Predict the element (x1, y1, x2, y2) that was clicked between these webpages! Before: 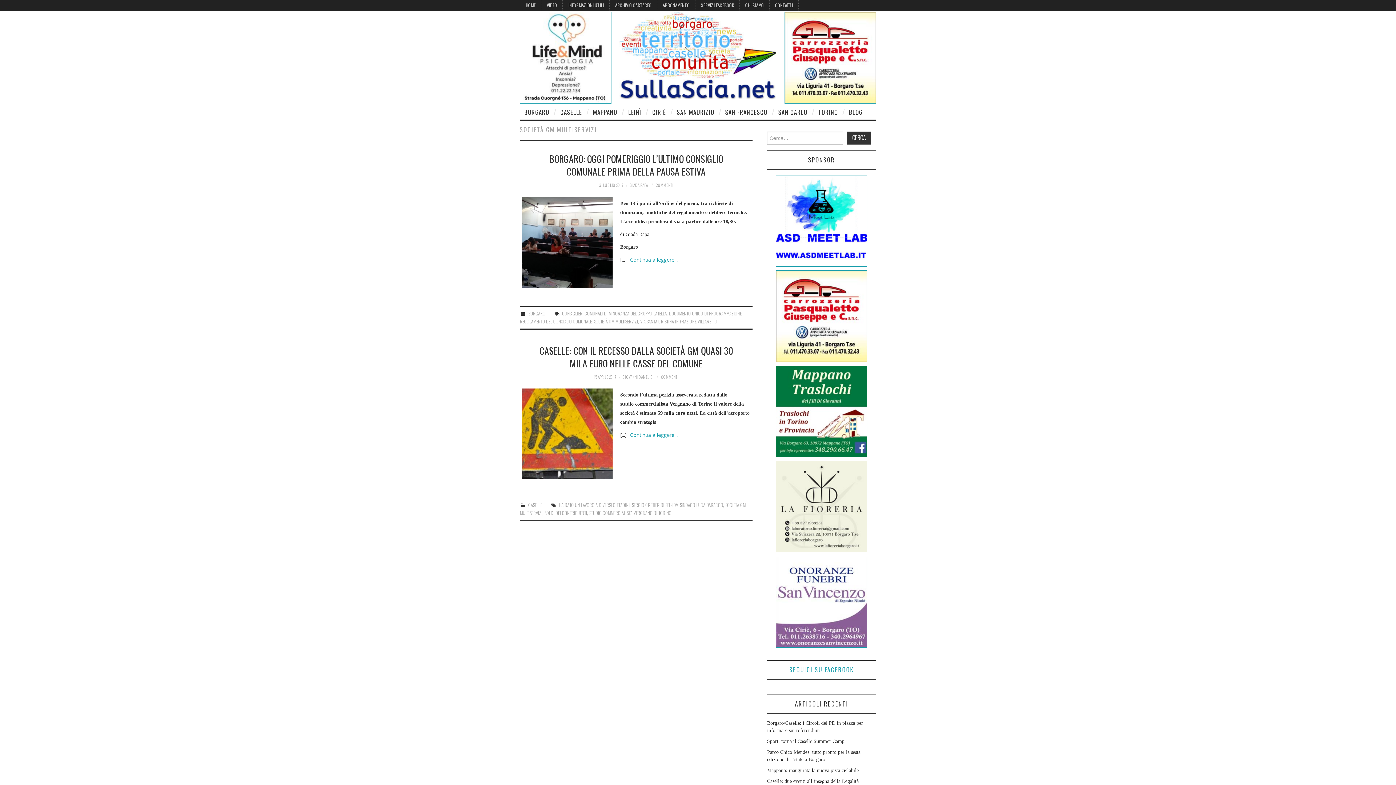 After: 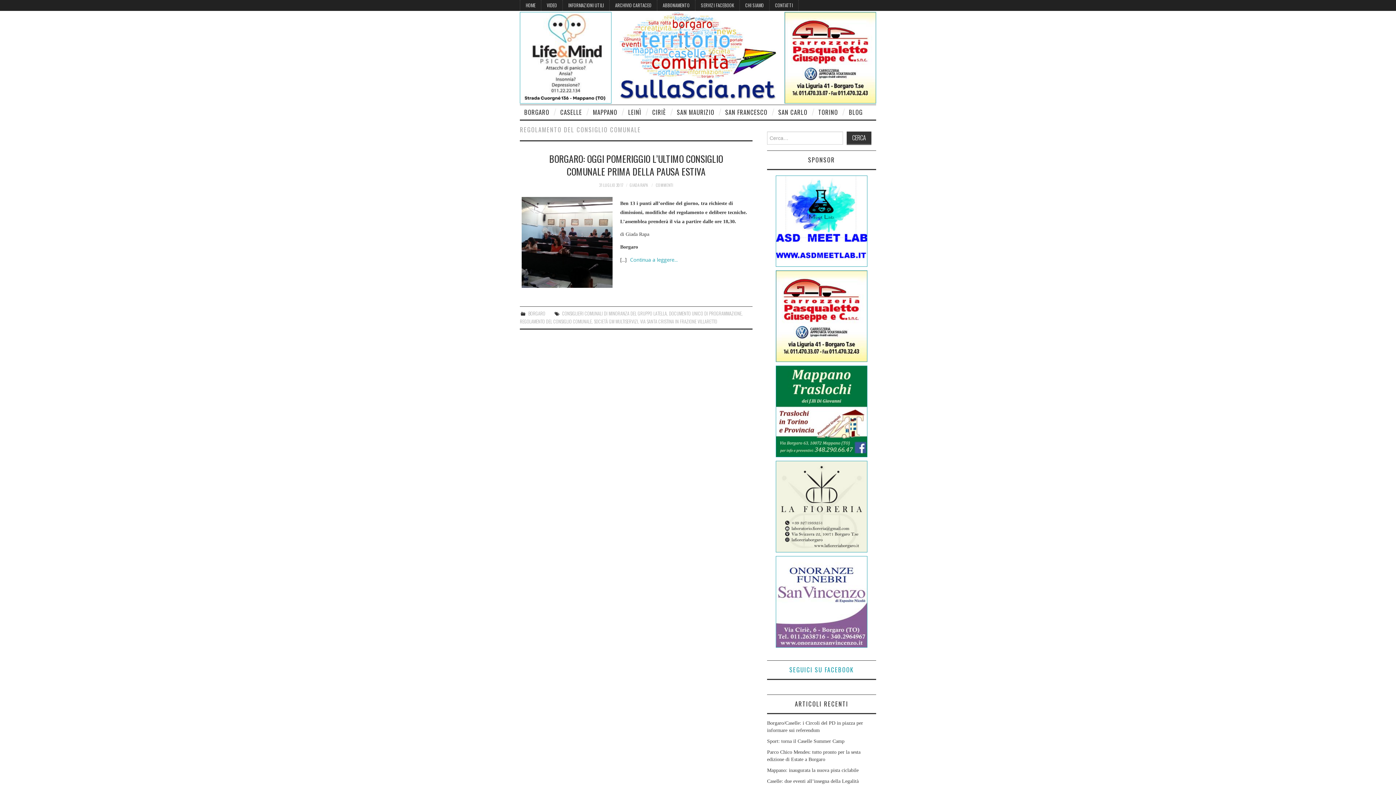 Action: bbox: (520, 318, 592, 324) label: REGOLAMENTO DEL CONSIGLIO COMUNALE